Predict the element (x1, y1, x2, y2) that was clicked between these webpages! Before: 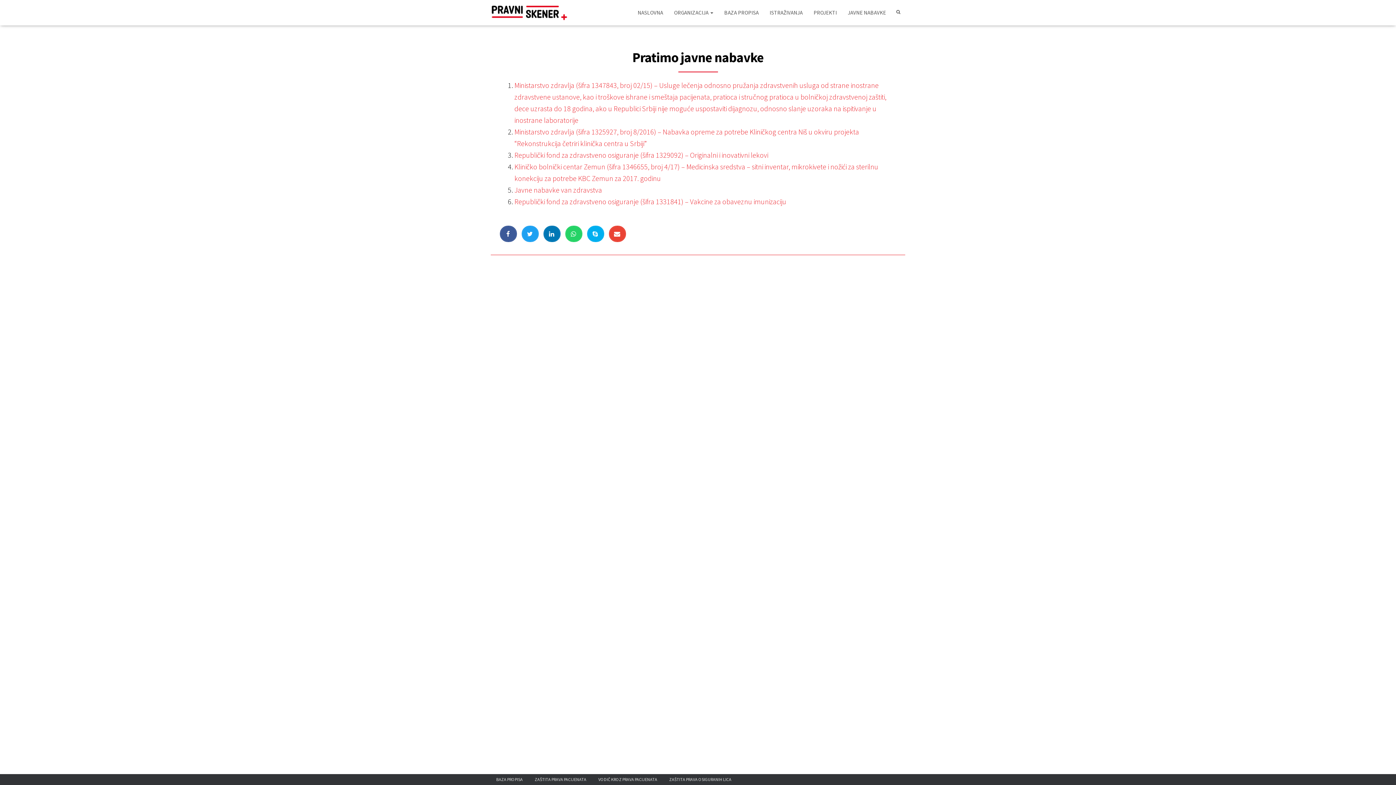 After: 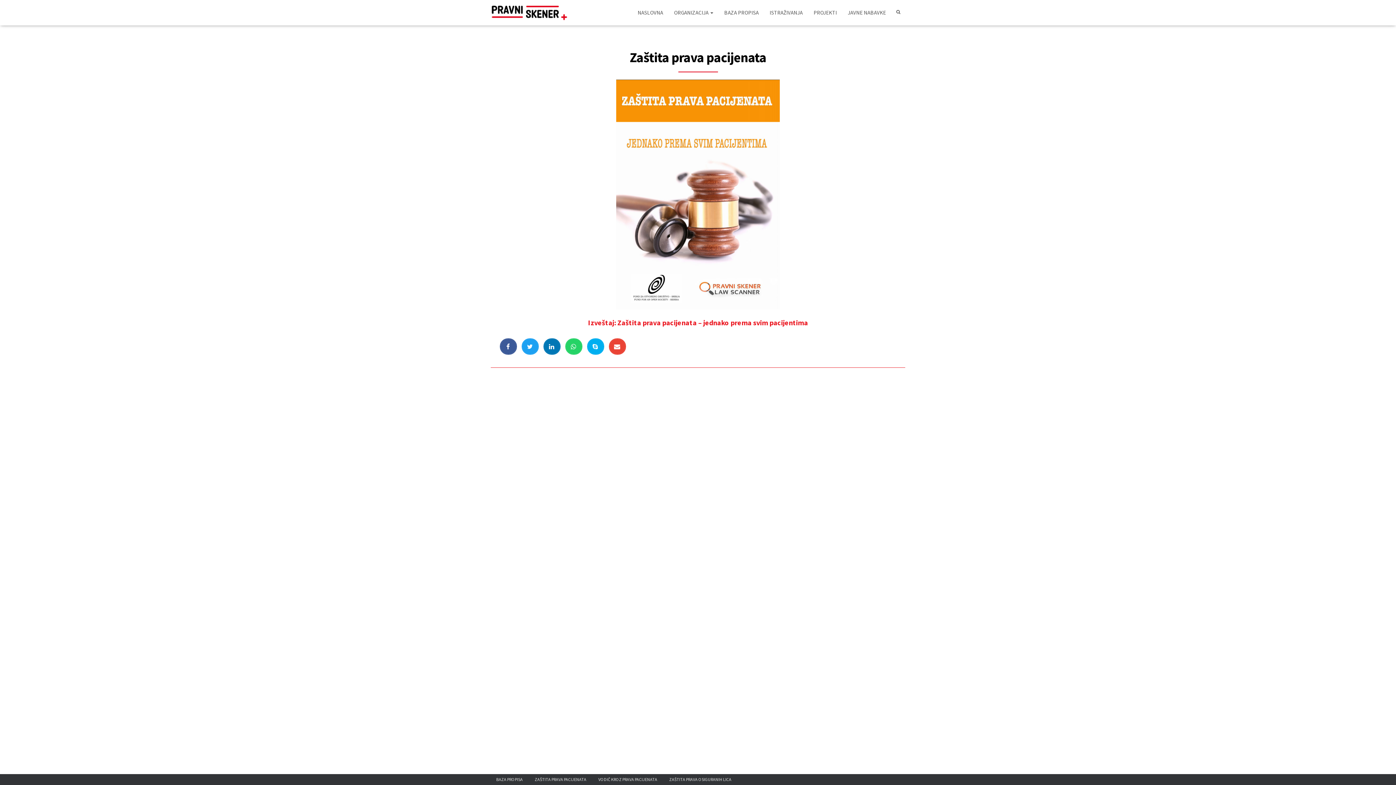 Action: bbox: (529, 774, 592, 785) label: ZAŠTITA PRAVA PACIJENATA